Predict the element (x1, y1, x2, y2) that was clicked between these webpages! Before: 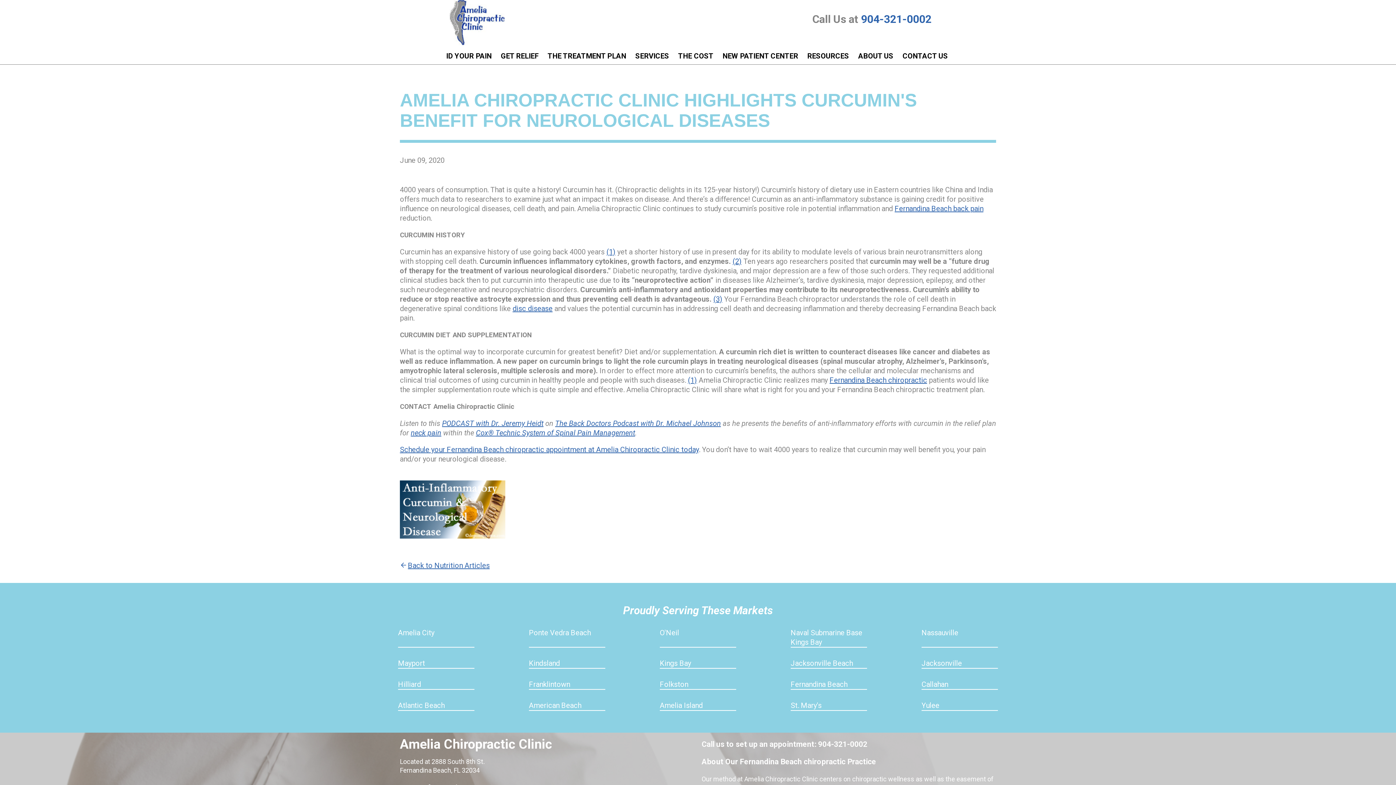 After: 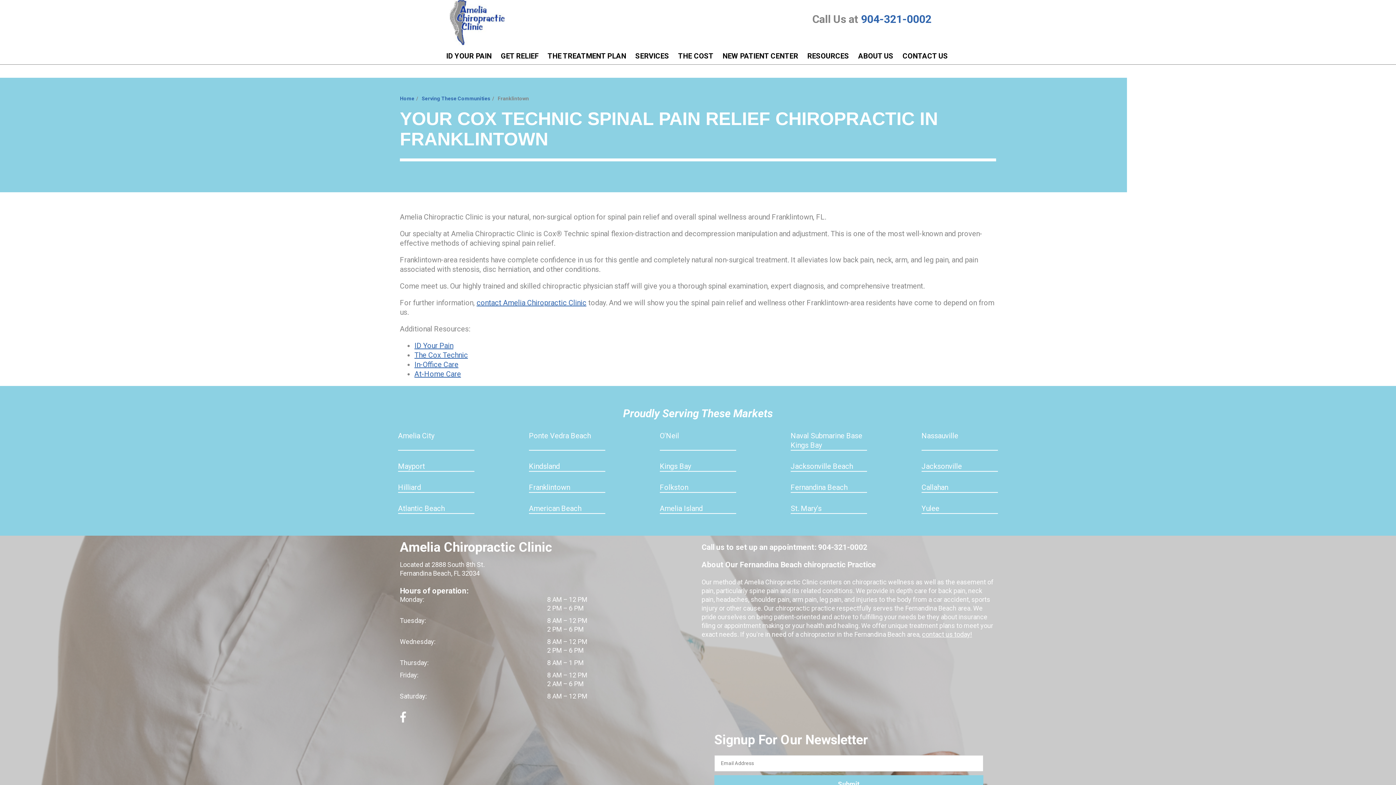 Action: bbox: (529, 680, 570, 688) label: Franklintown